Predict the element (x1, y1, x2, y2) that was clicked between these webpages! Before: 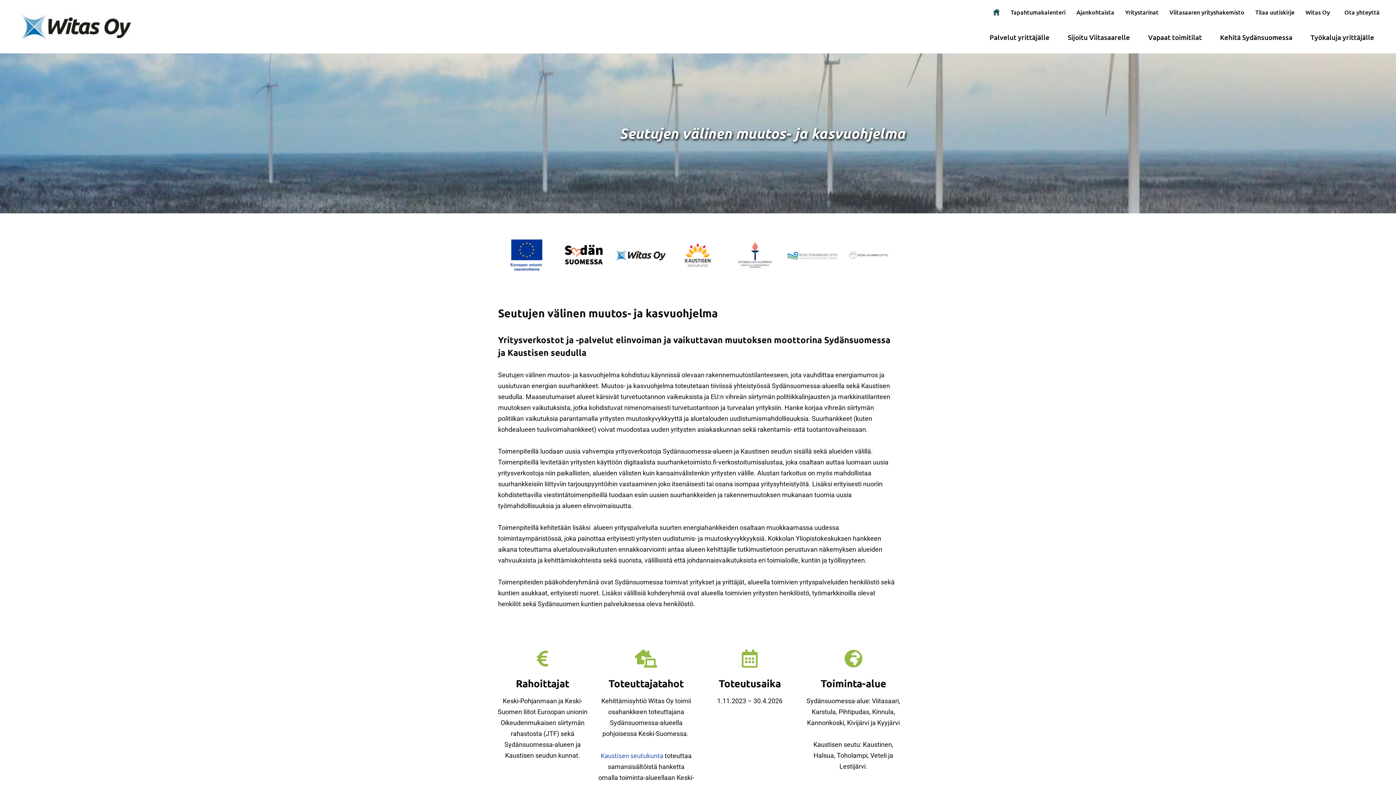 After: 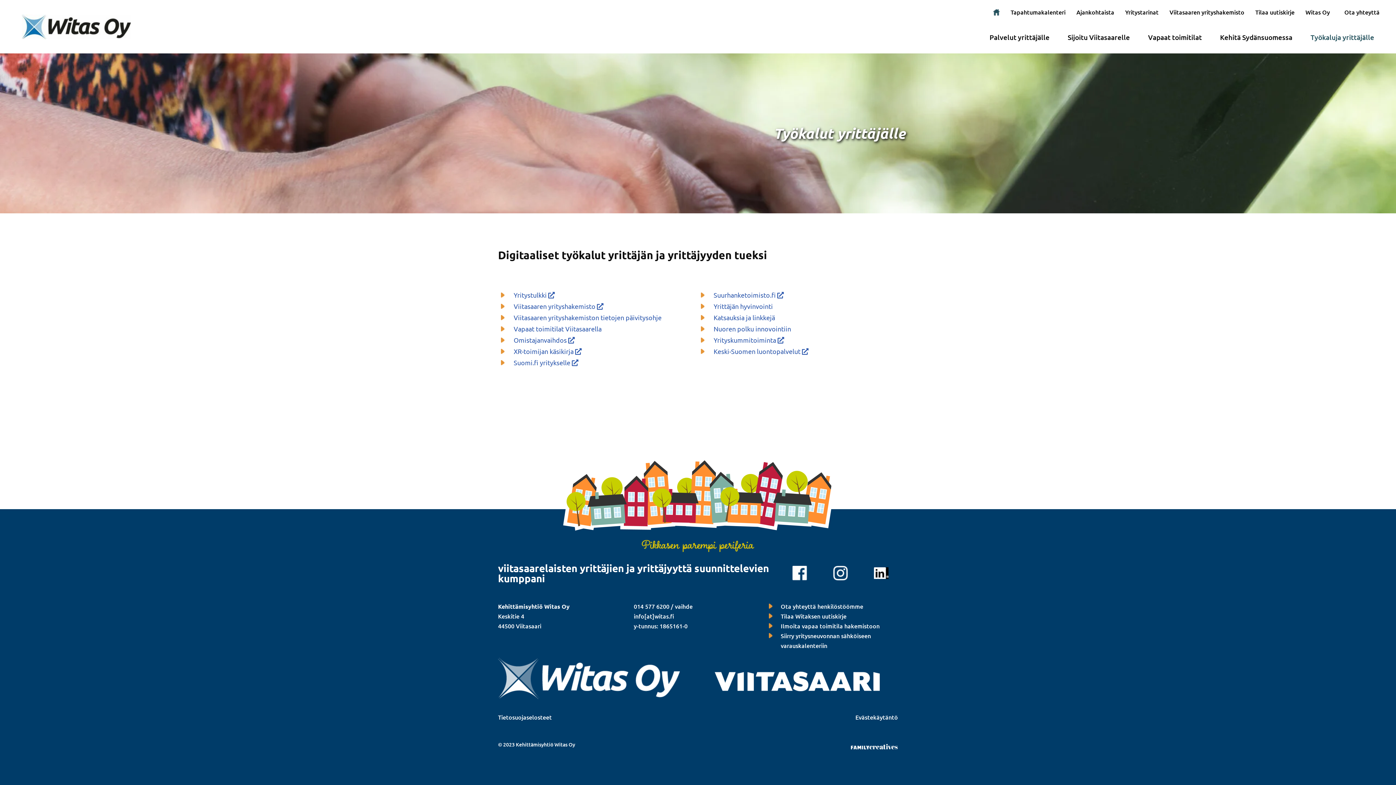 Action: bbox: (1303, 28, 1385, 46) label: Työkaluja yrittäjälle